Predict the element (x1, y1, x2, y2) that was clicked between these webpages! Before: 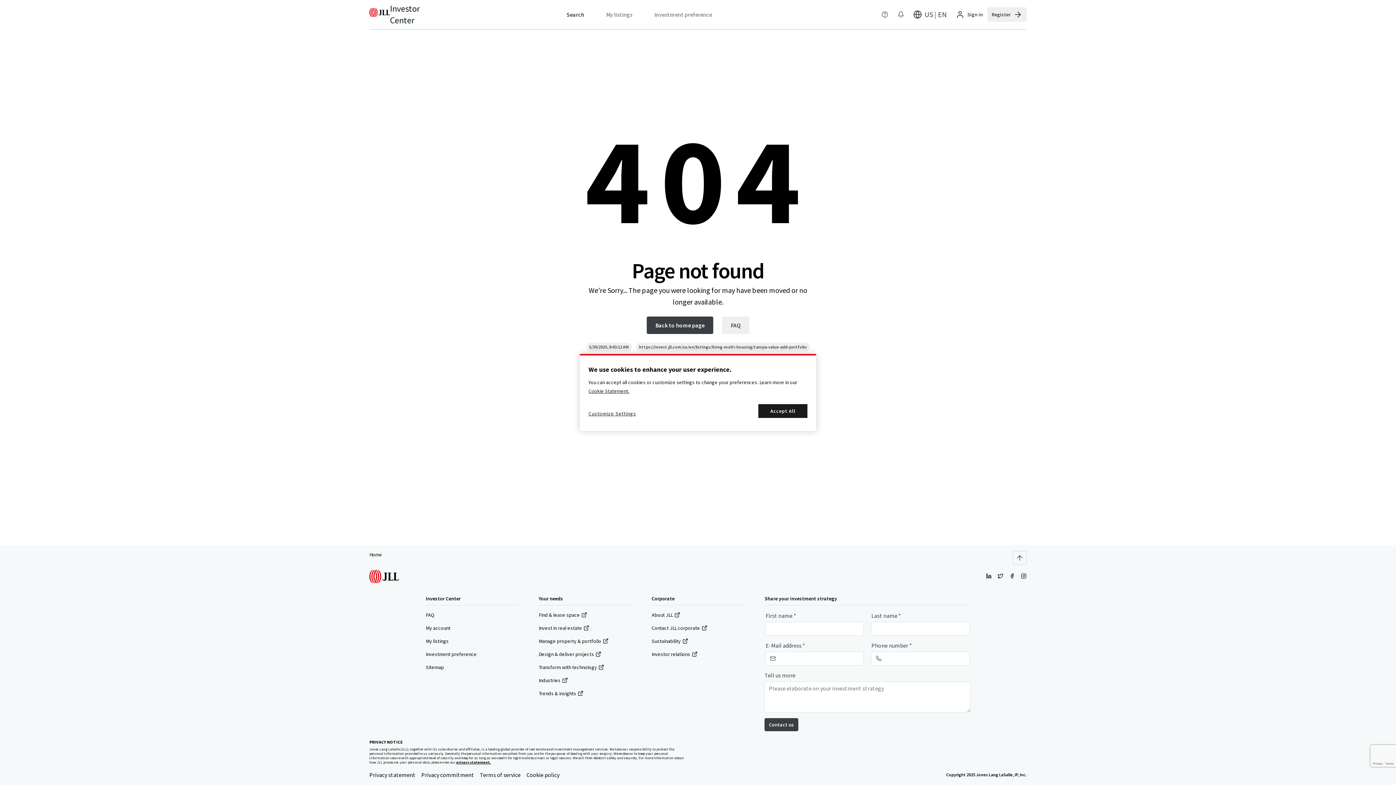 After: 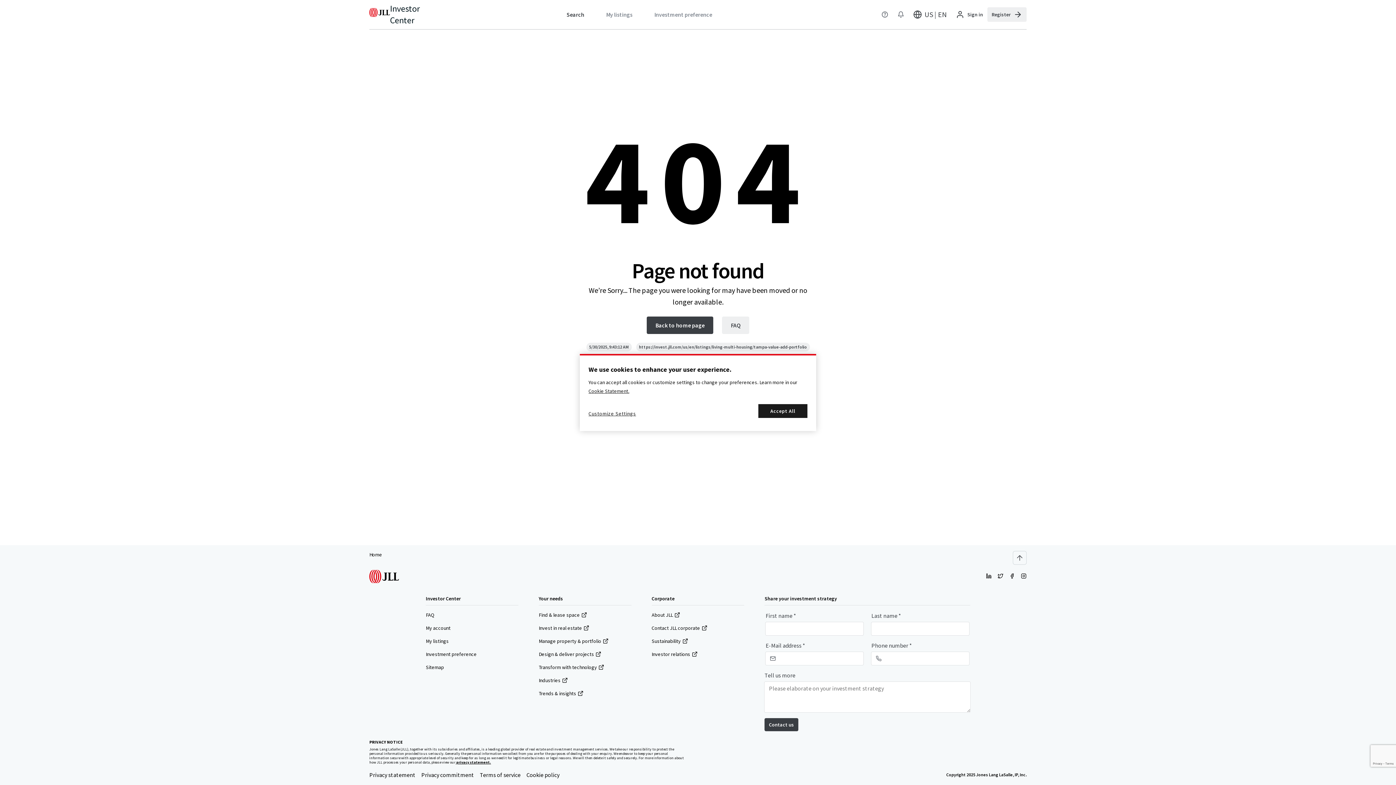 Action: bbox: (526, 771, 559, 778) label: Cookie policy